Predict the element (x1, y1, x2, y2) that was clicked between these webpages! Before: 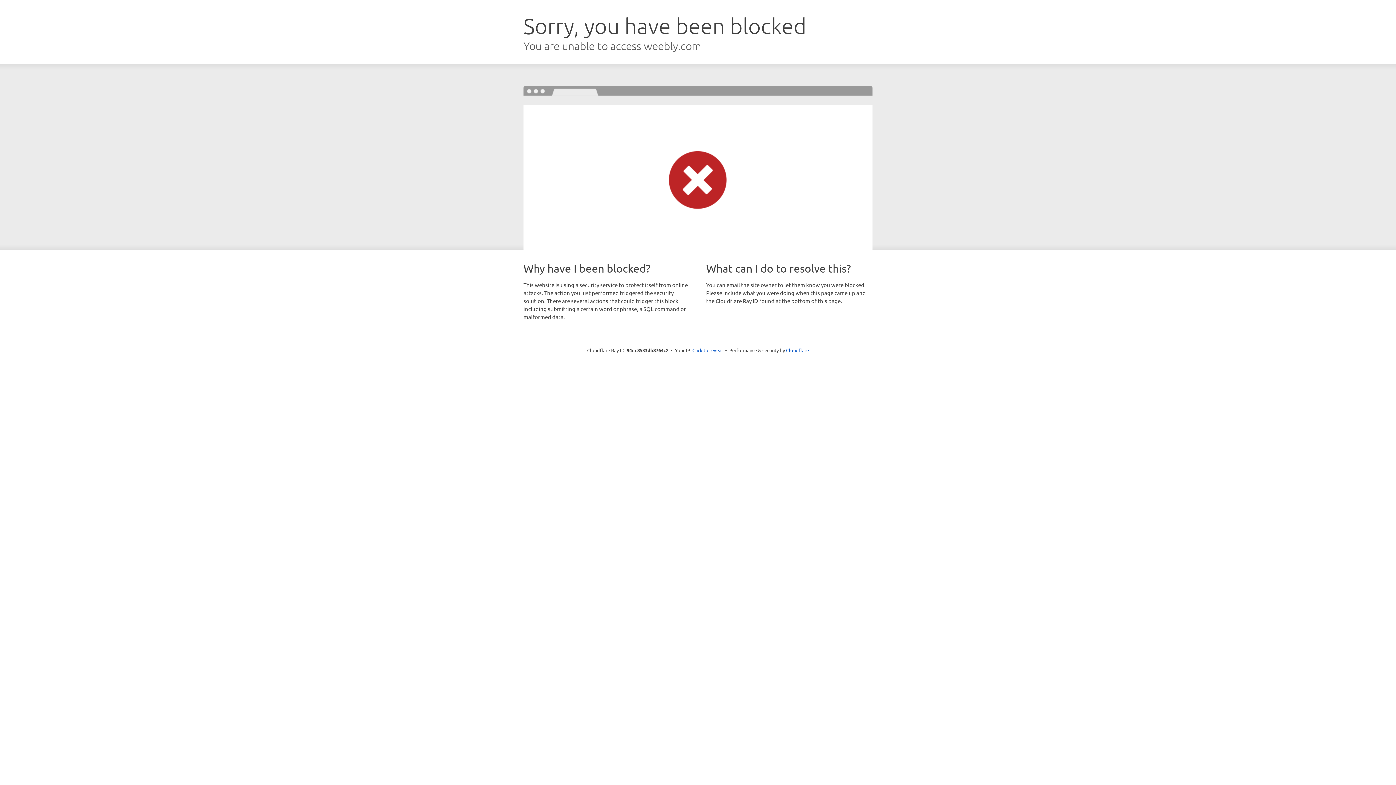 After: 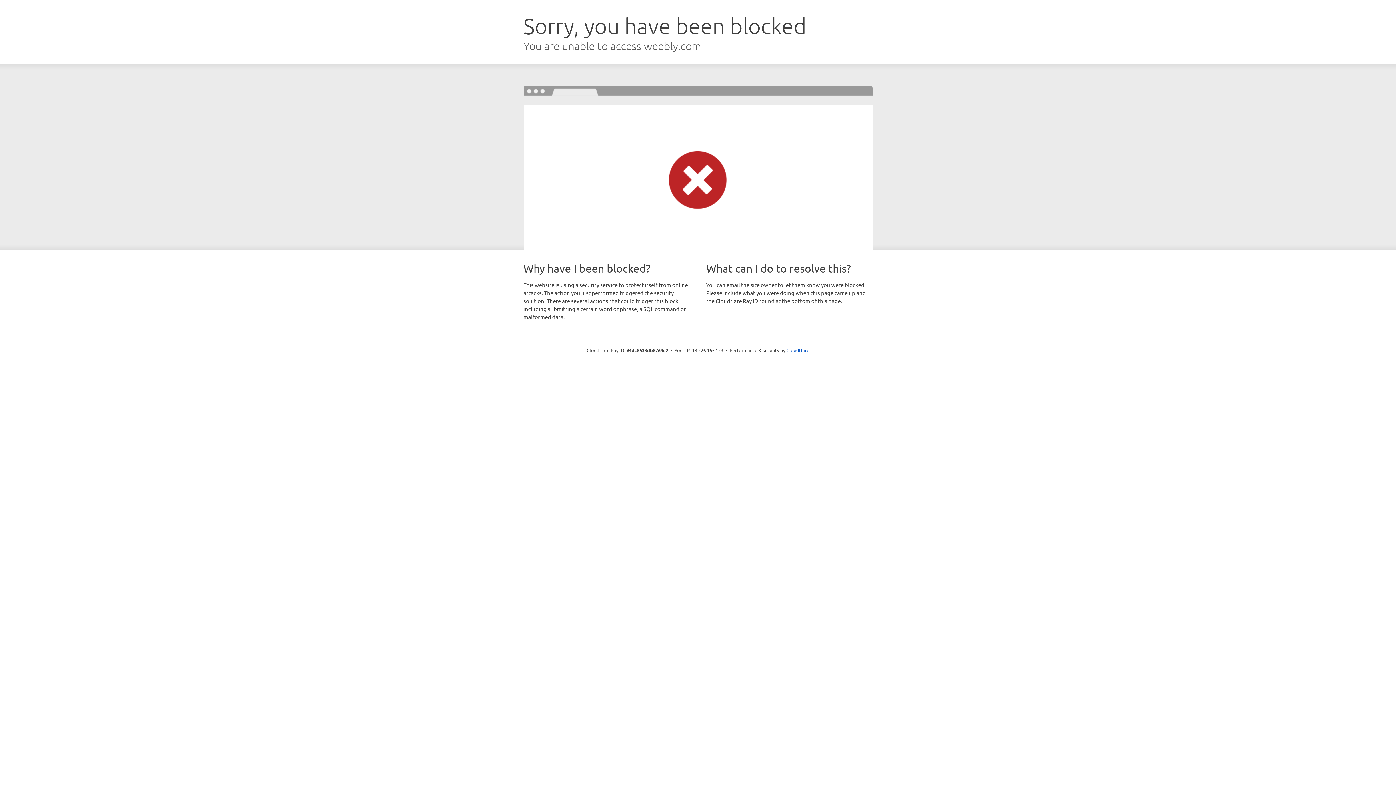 Action: bbox: (692, 346, 723, 353) label: Click to reveal